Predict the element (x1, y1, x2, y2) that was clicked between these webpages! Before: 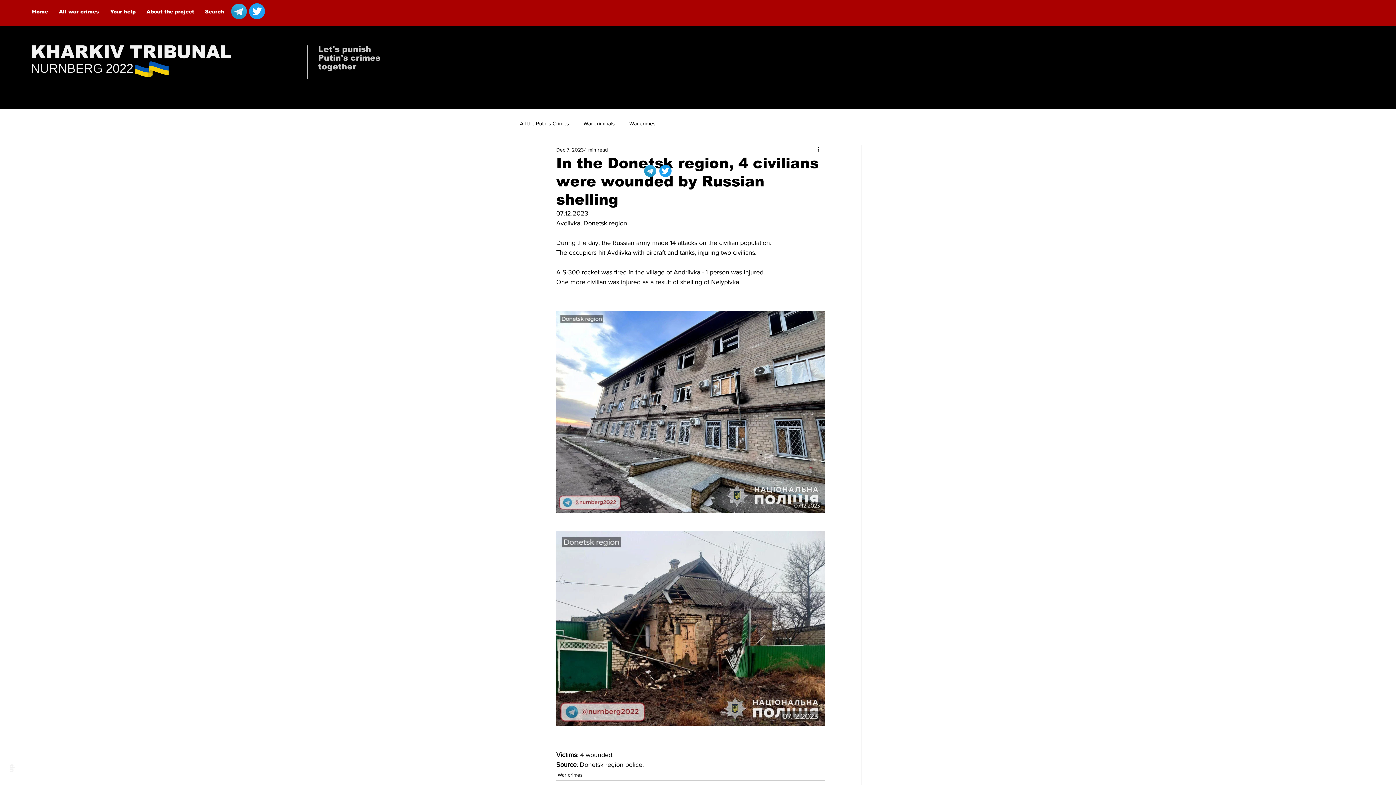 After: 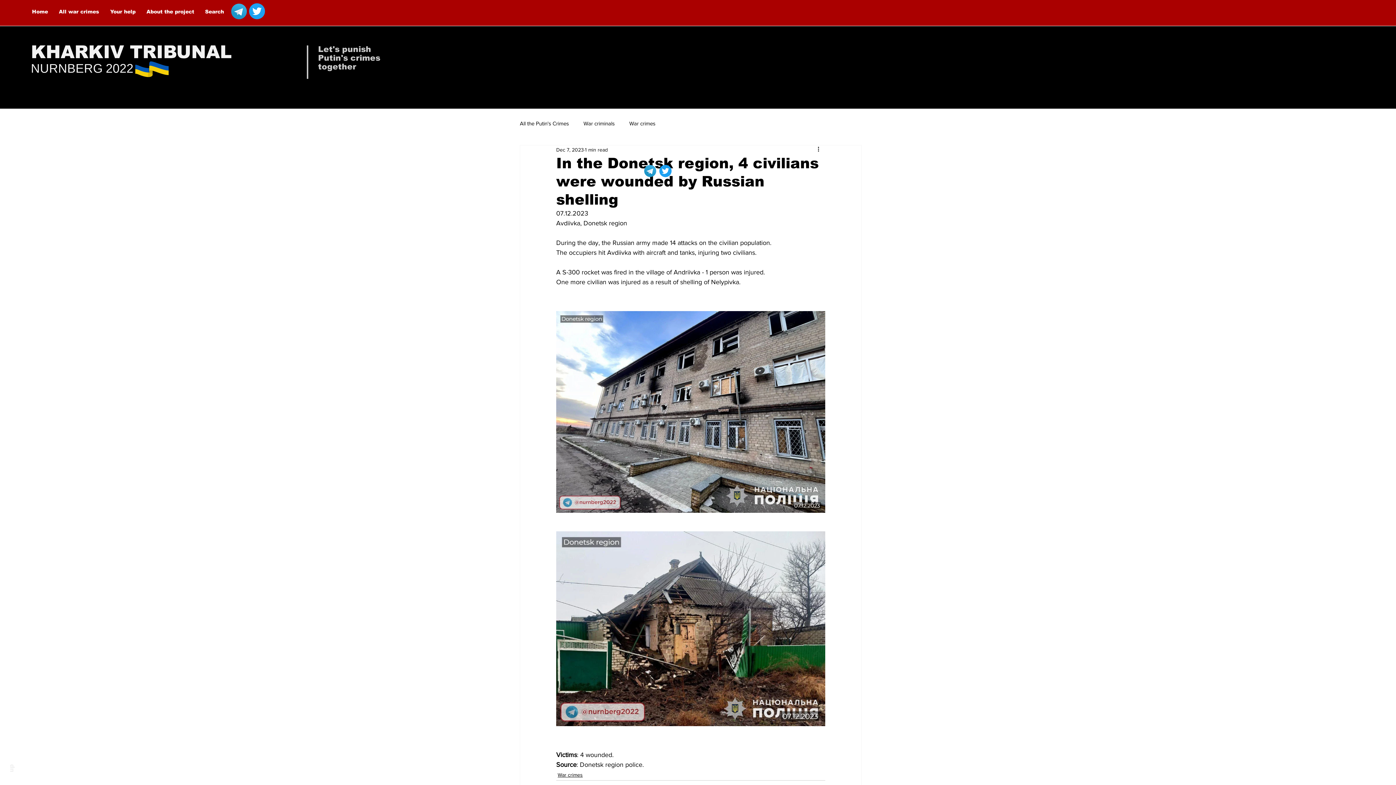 Action: bbox: (135, 61, 168, 77)